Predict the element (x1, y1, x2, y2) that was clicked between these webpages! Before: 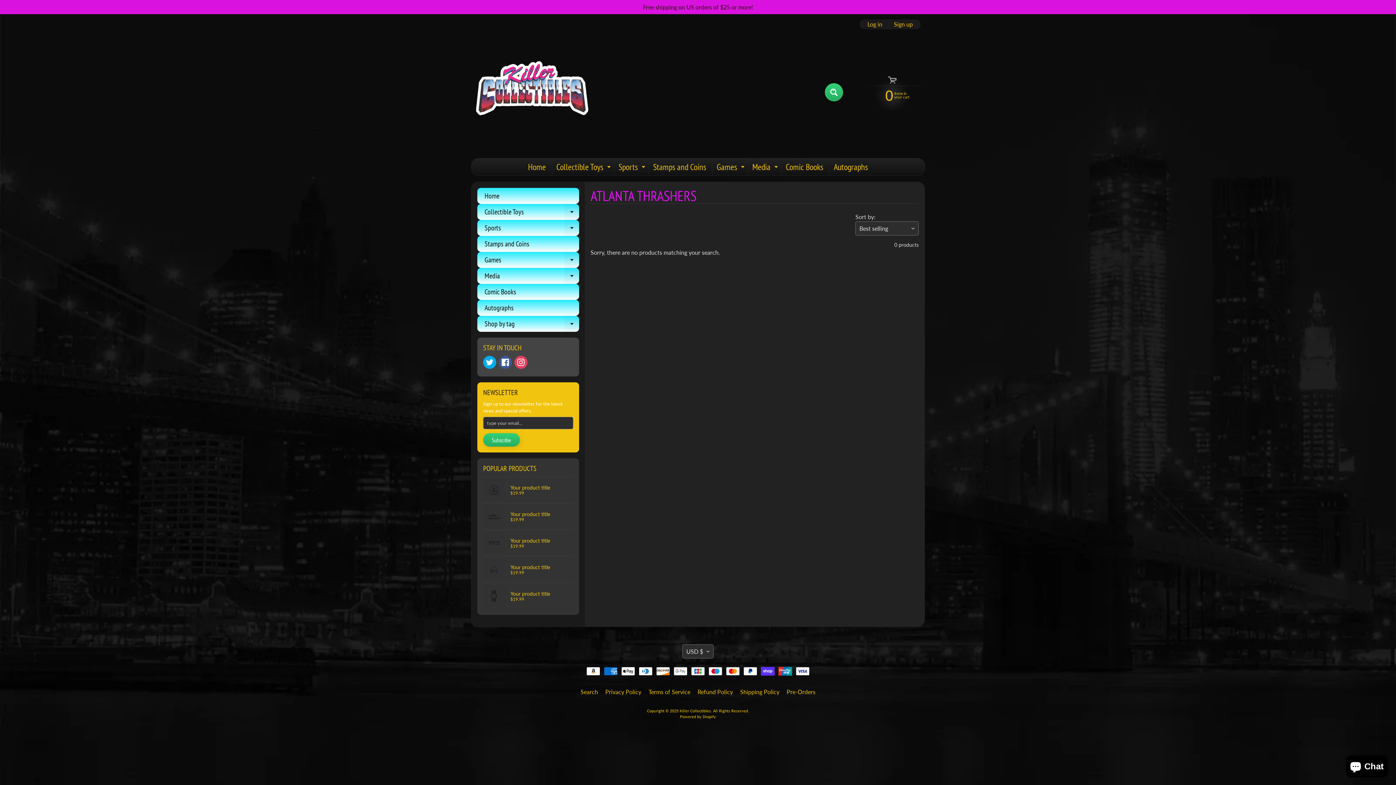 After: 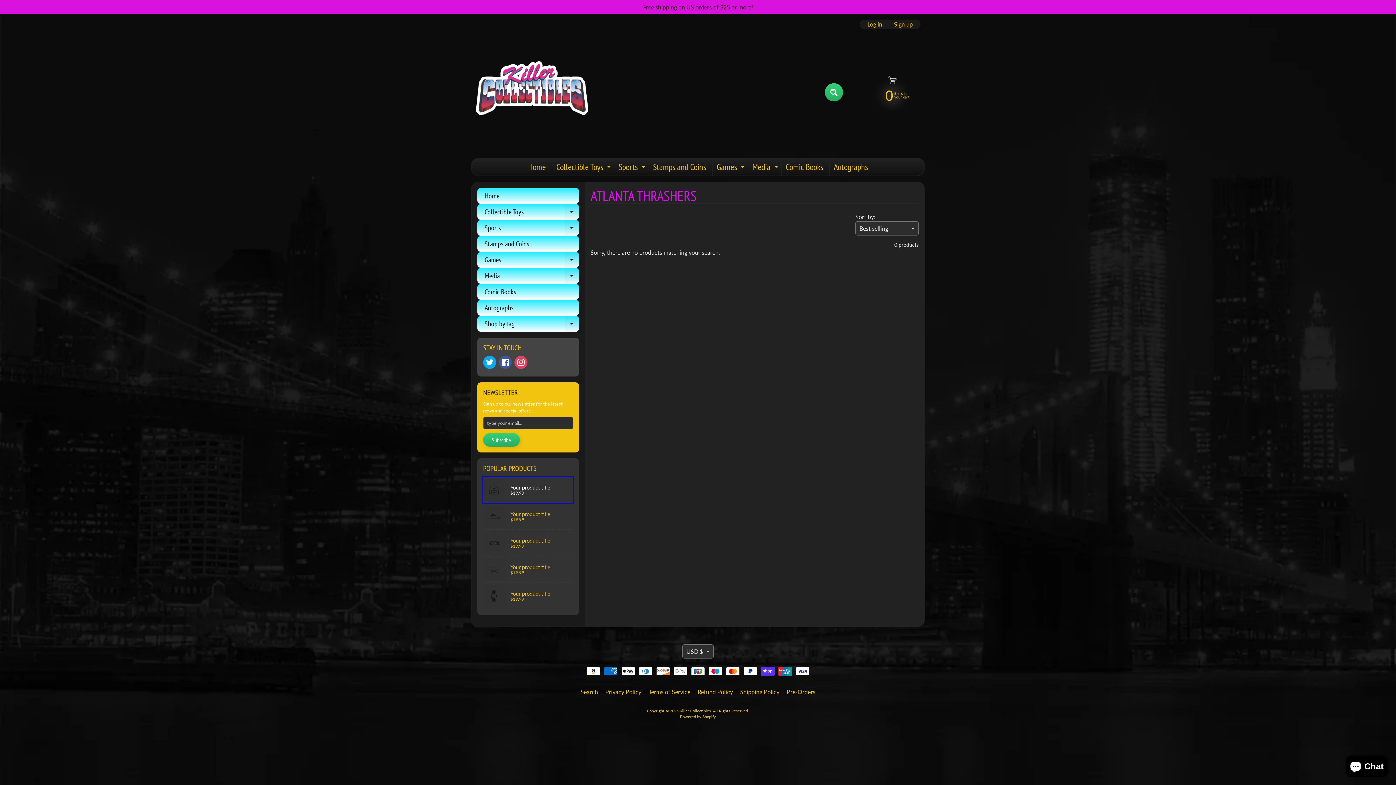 Action: label: Your product title
$19.99 bbox: (483, 477, 573, 503)